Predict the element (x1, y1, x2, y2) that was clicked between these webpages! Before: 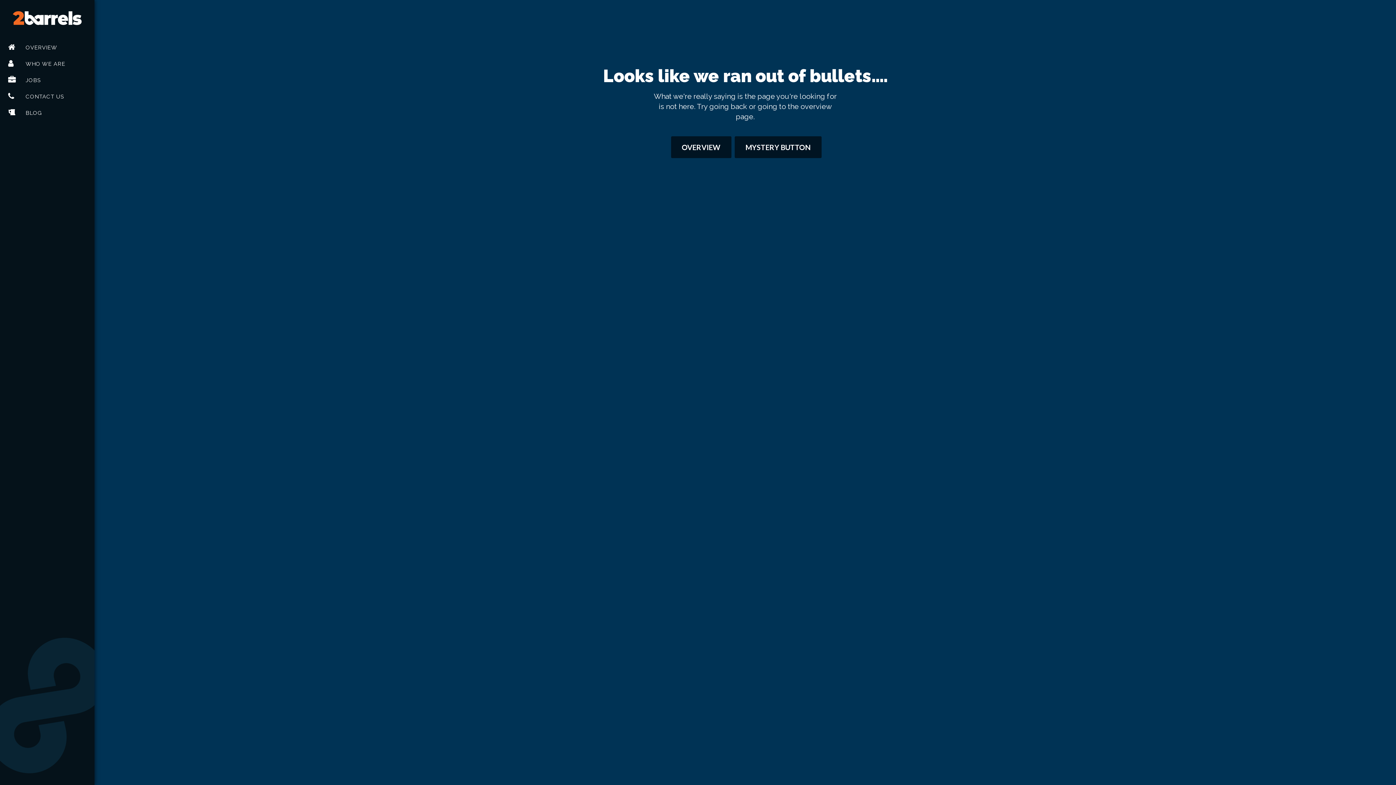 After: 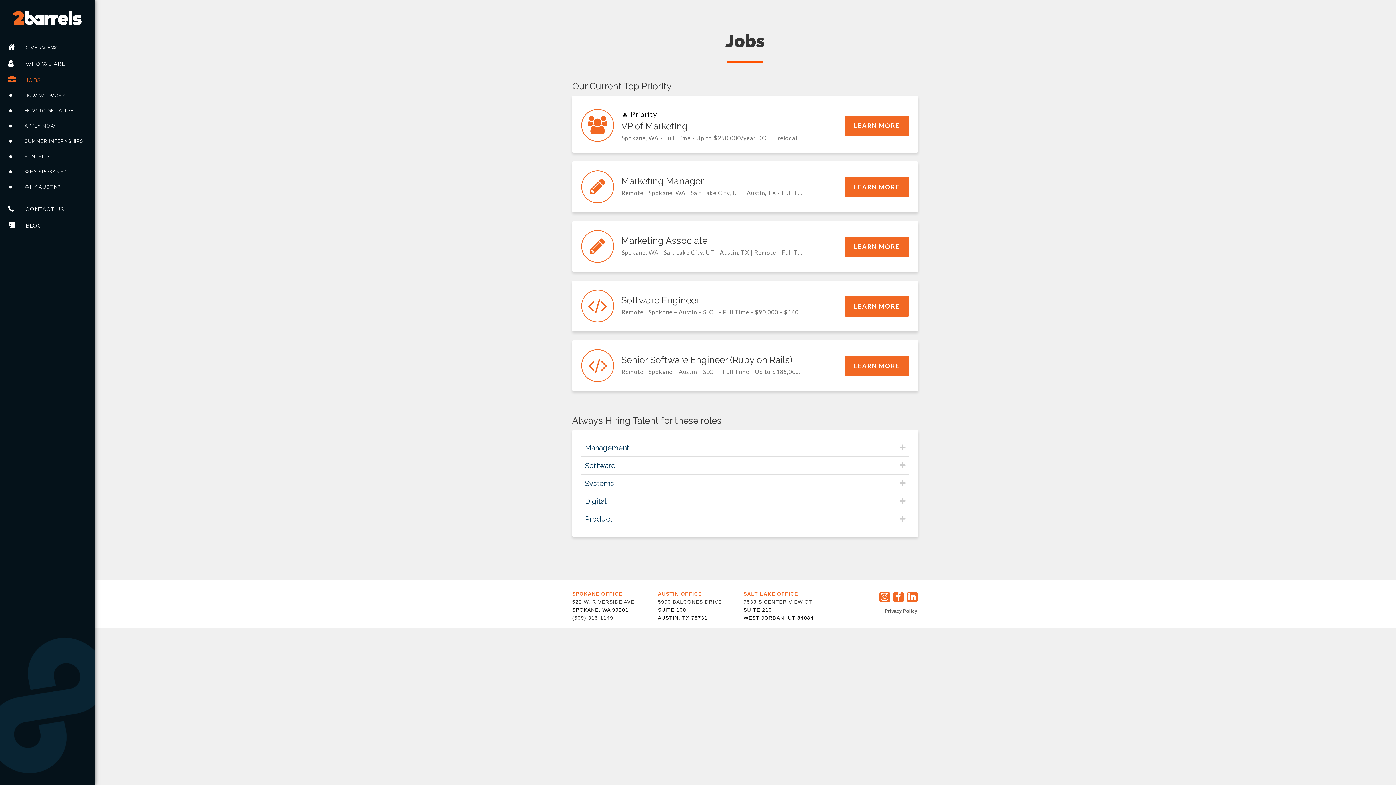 Action: label: JOBS bbox: (0, 71, 94, 88)